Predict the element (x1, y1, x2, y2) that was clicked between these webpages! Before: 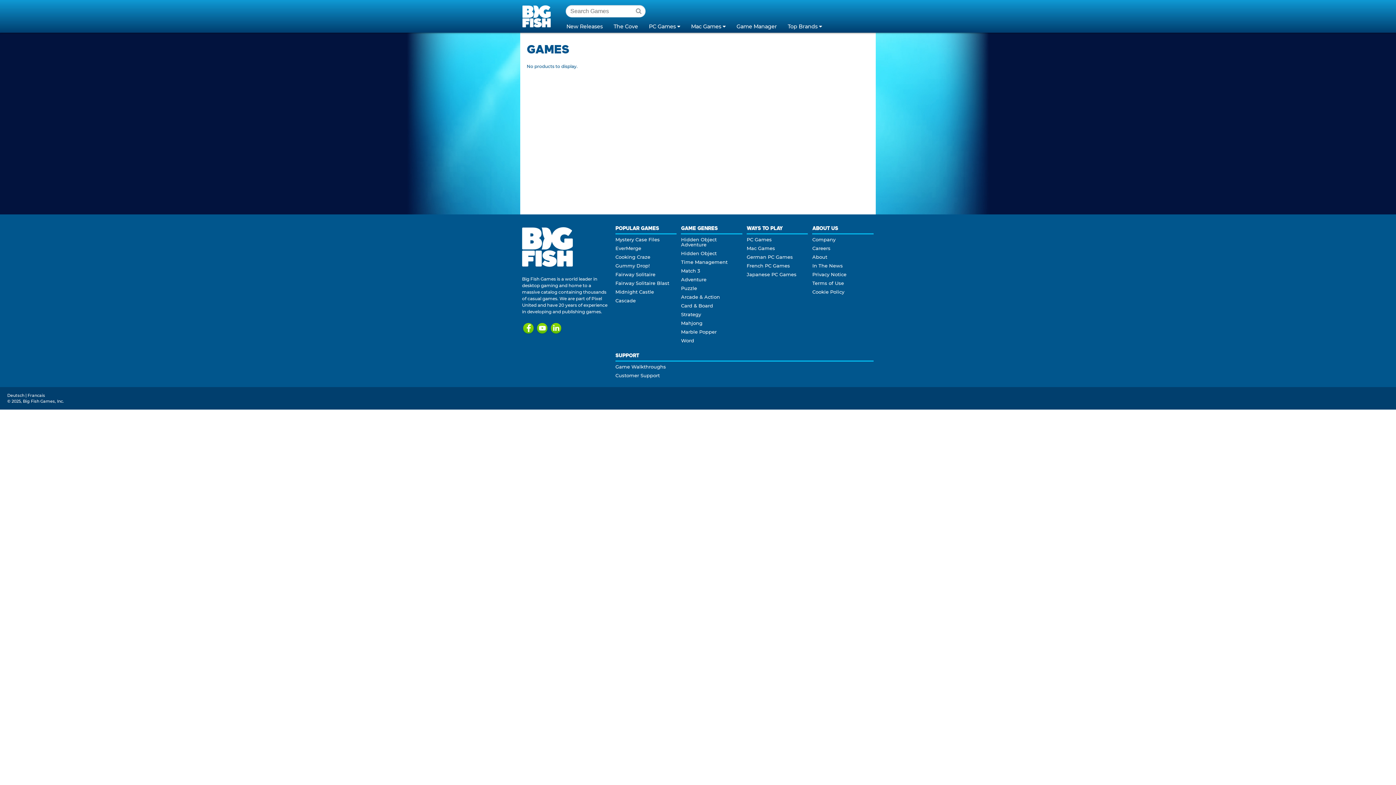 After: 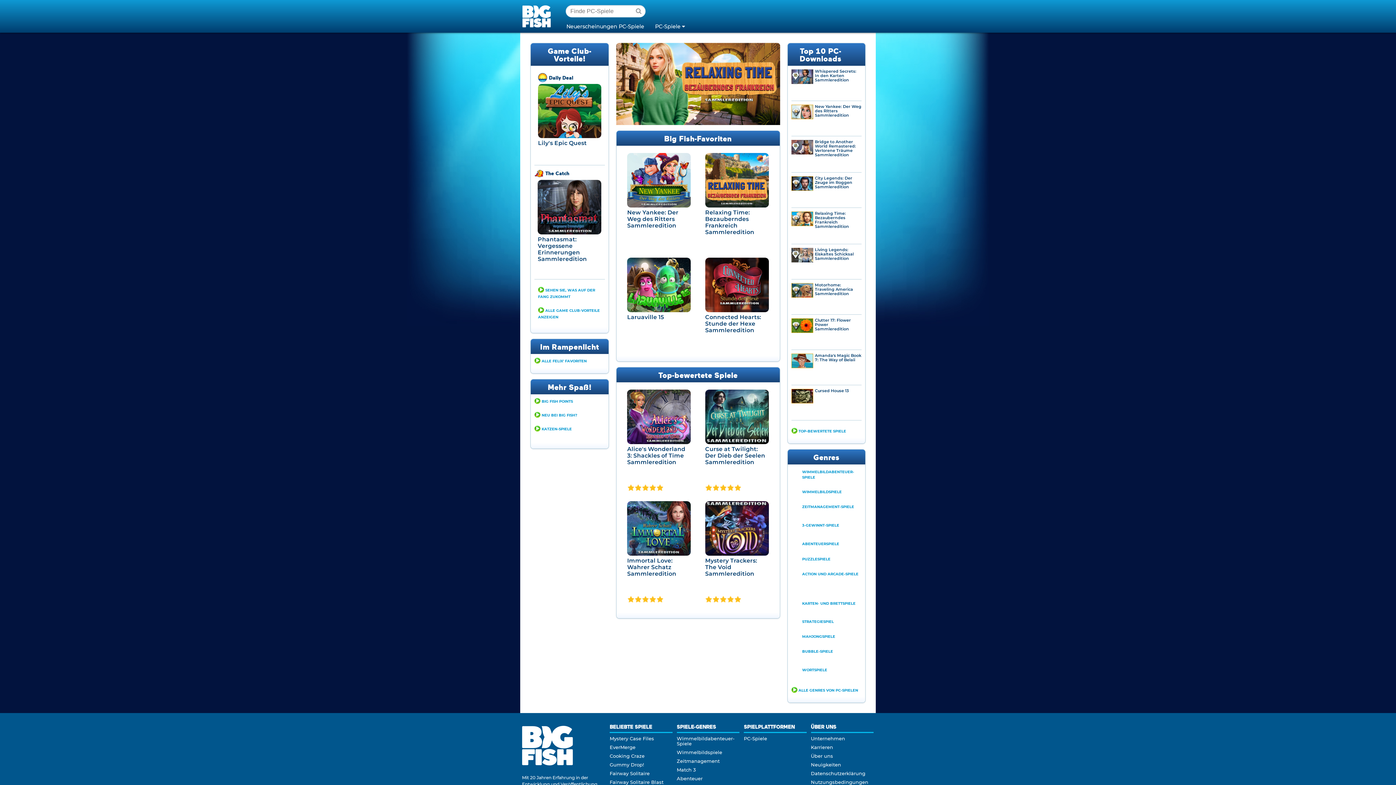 Action: label: Deutsch bbox: (7, 393, 24, 398)